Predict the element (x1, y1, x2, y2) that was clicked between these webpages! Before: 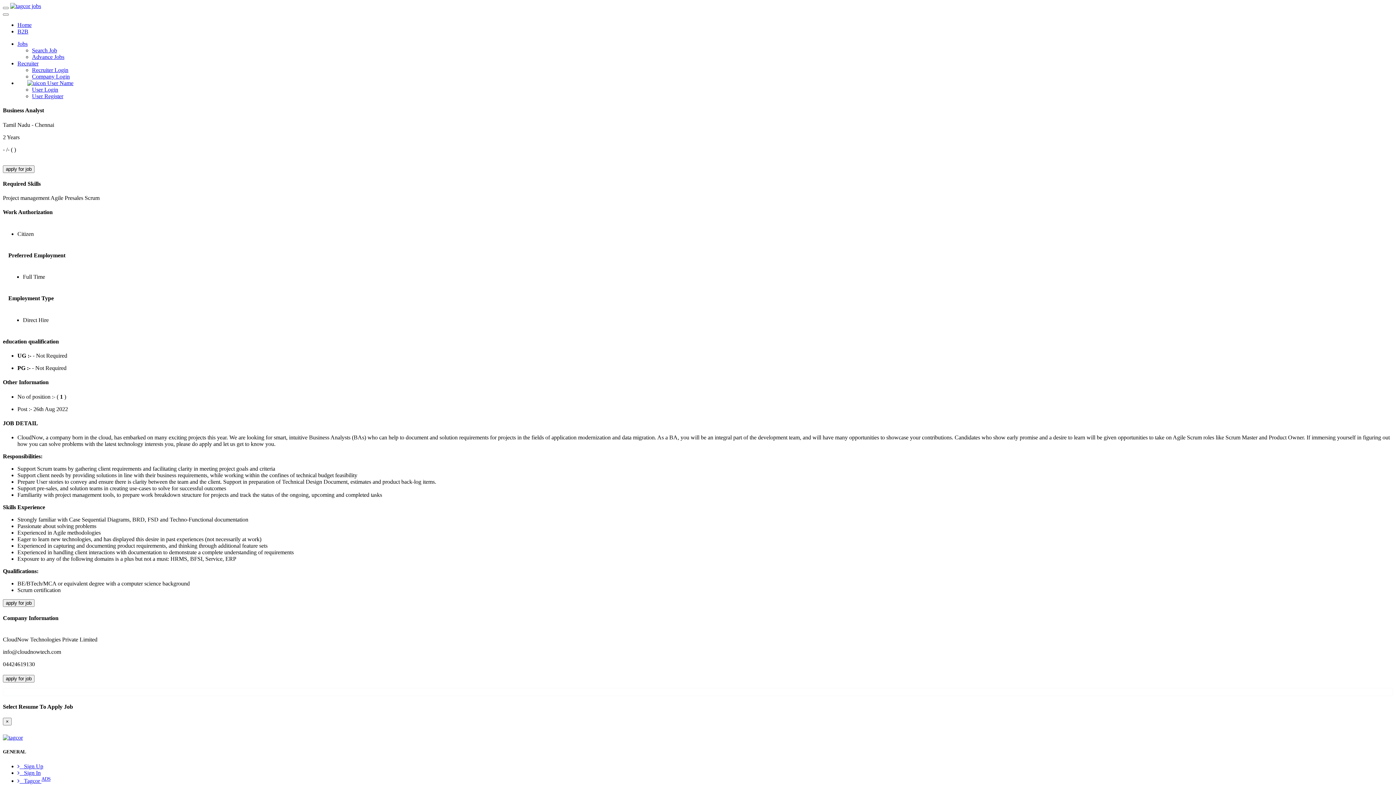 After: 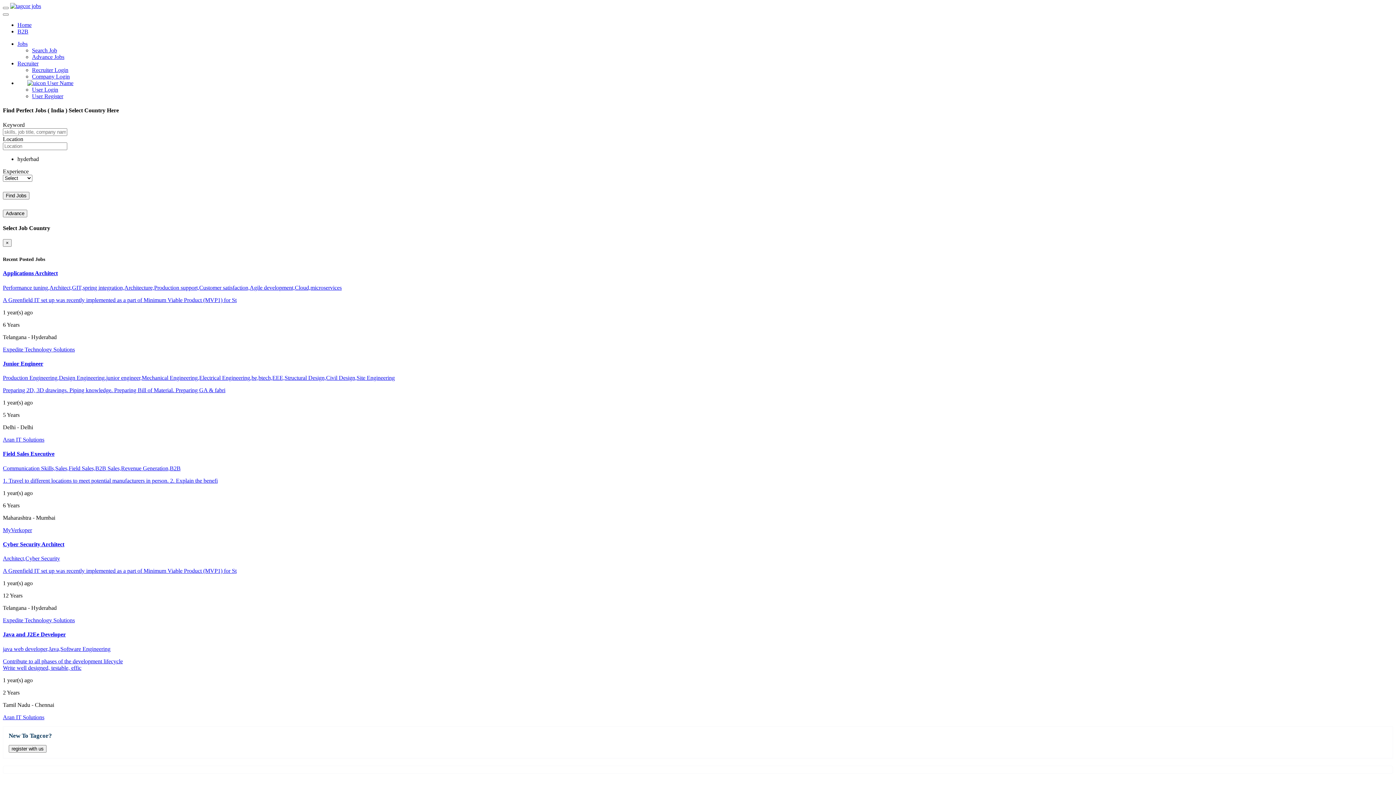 Action: bbox: (10, 2, 41, 9)